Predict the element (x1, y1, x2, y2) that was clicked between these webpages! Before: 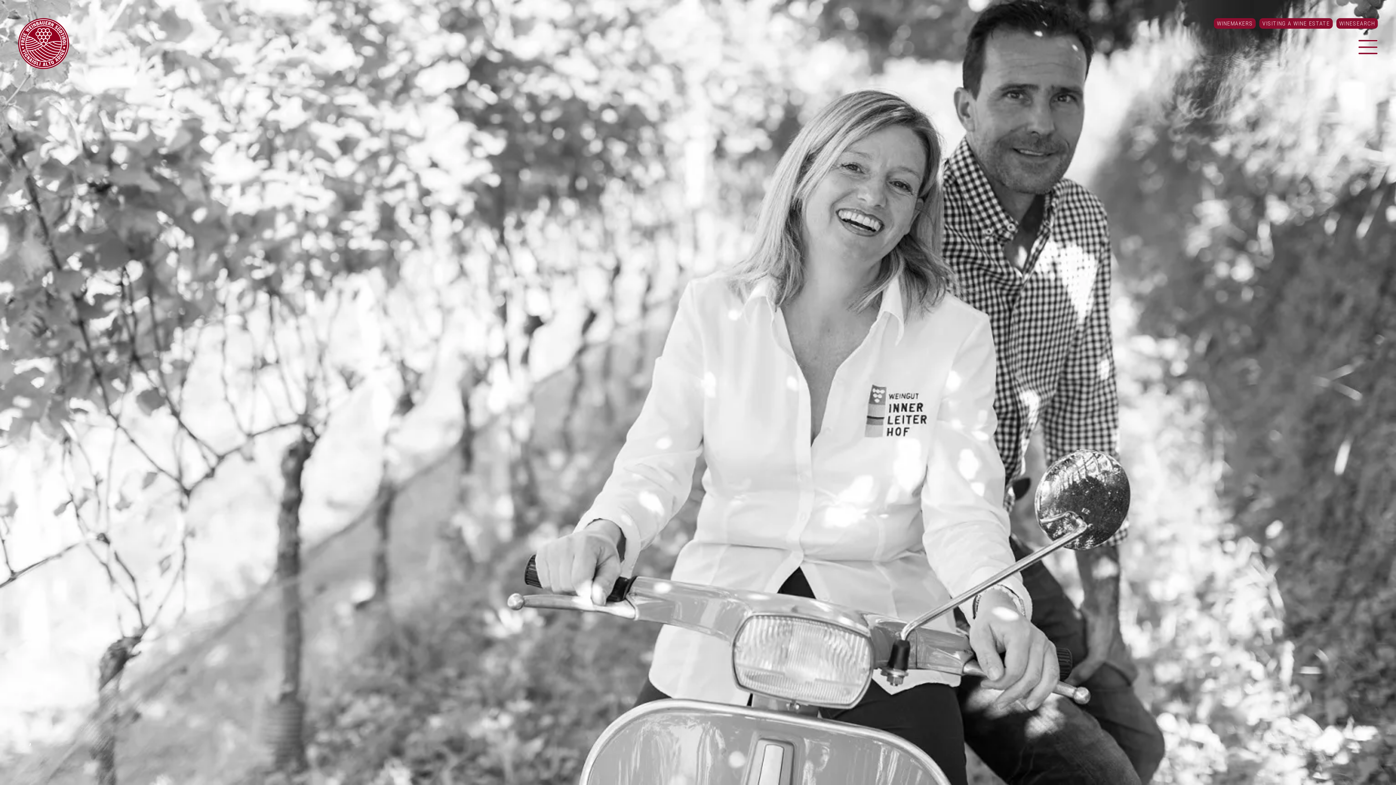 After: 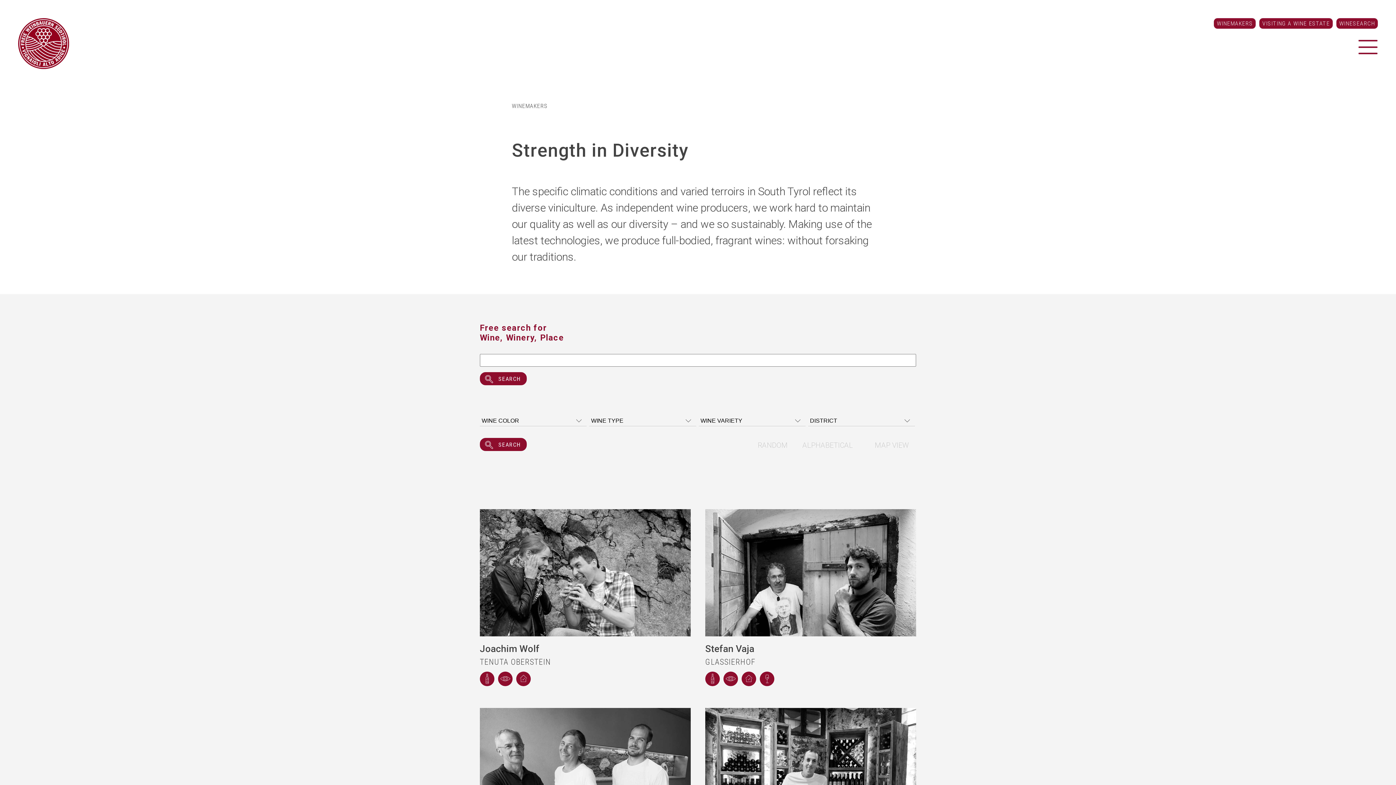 Action: label: WINEMAKERS bbox: (1214, 18, 1256, 28)